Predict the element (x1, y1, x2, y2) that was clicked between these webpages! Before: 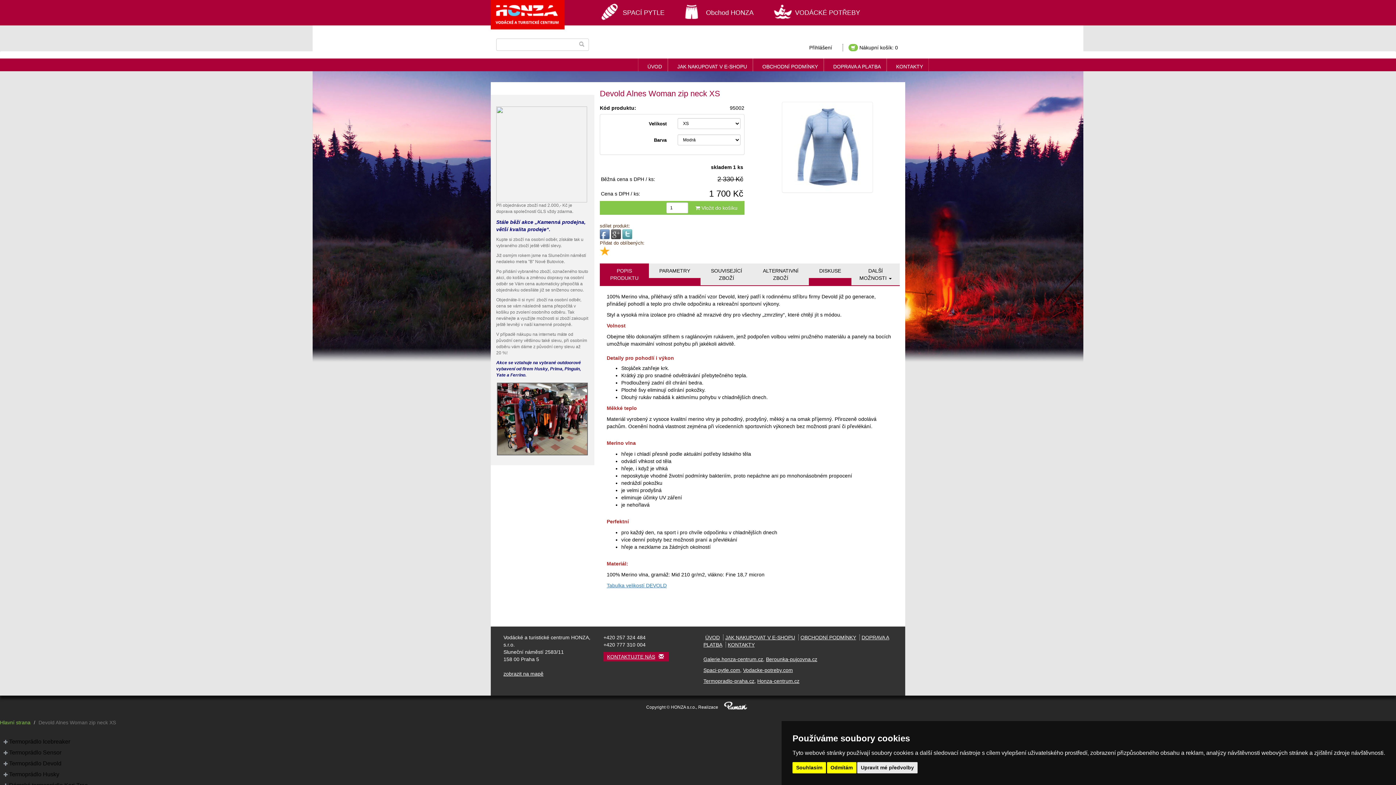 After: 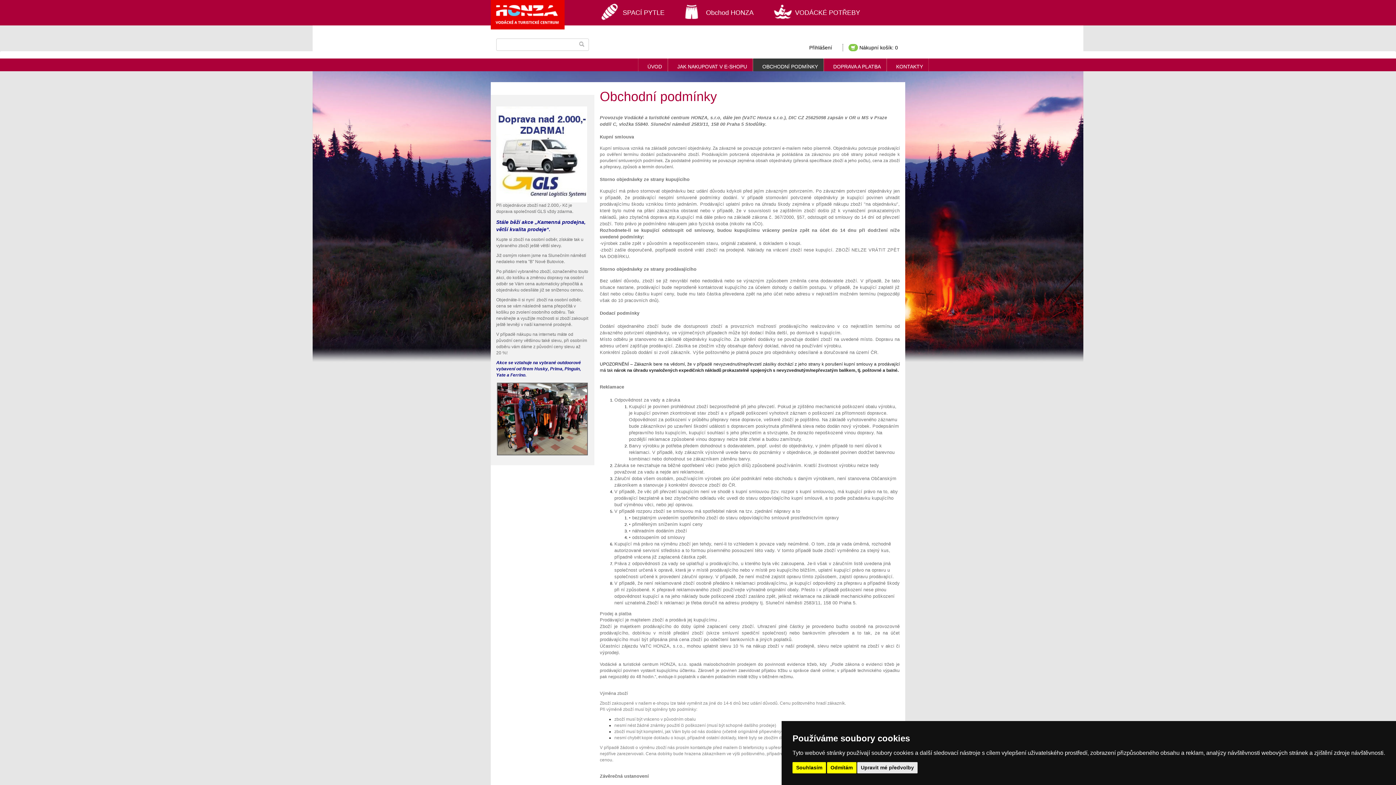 Action: label: OBCHODNÍ PODMÍNKY bbox: (753, 58, 823, 71)